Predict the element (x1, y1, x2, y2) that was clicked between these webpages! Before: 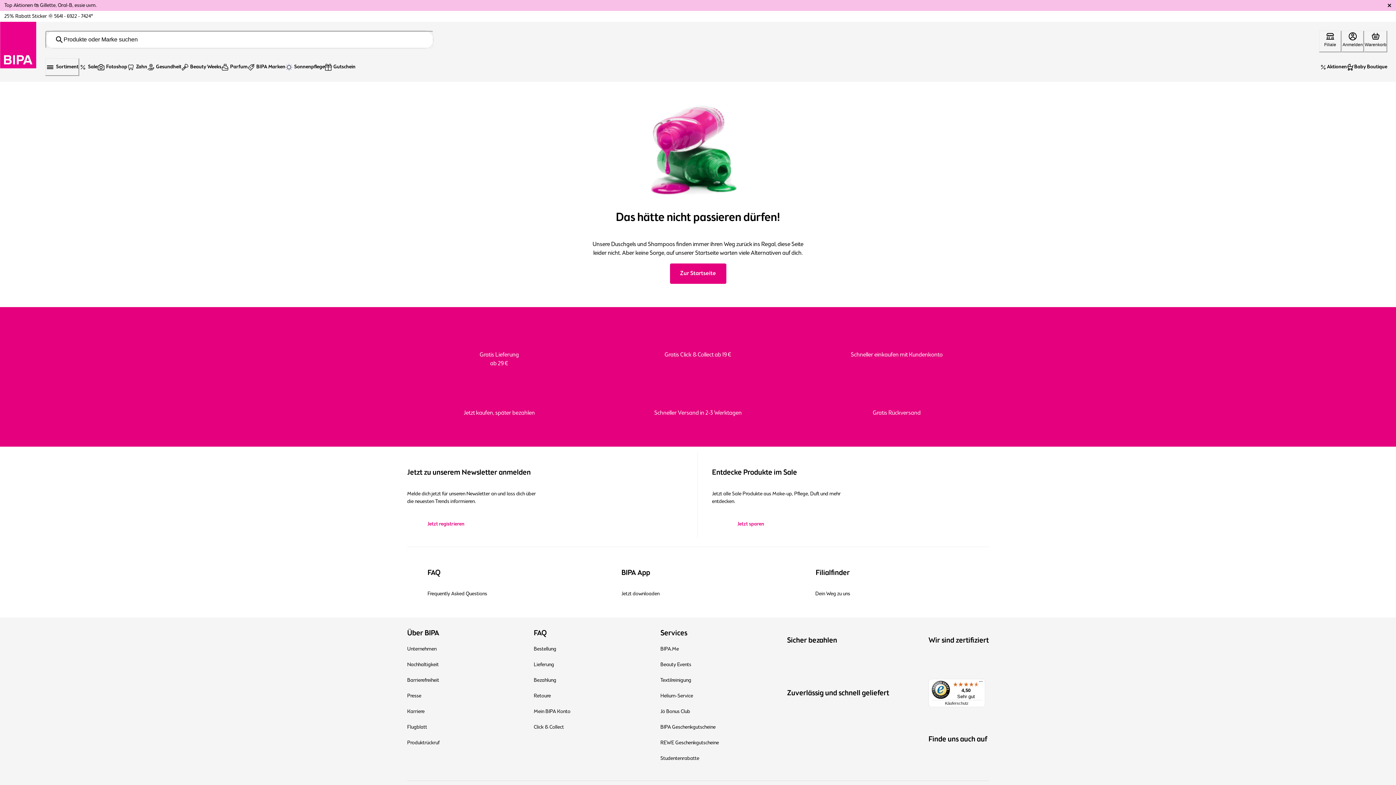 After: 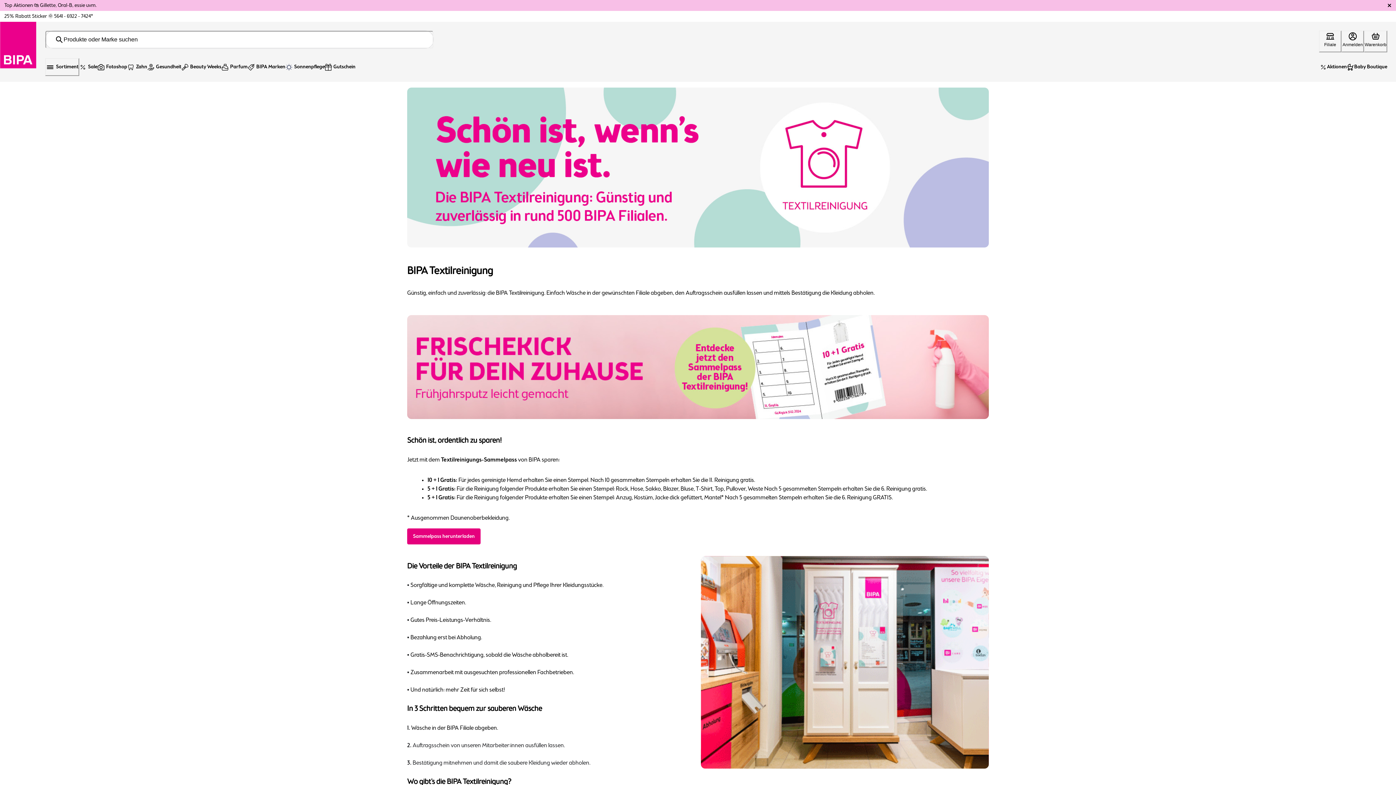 Action: bbox: (660, 675, 733, 686) label: Textilreinigung